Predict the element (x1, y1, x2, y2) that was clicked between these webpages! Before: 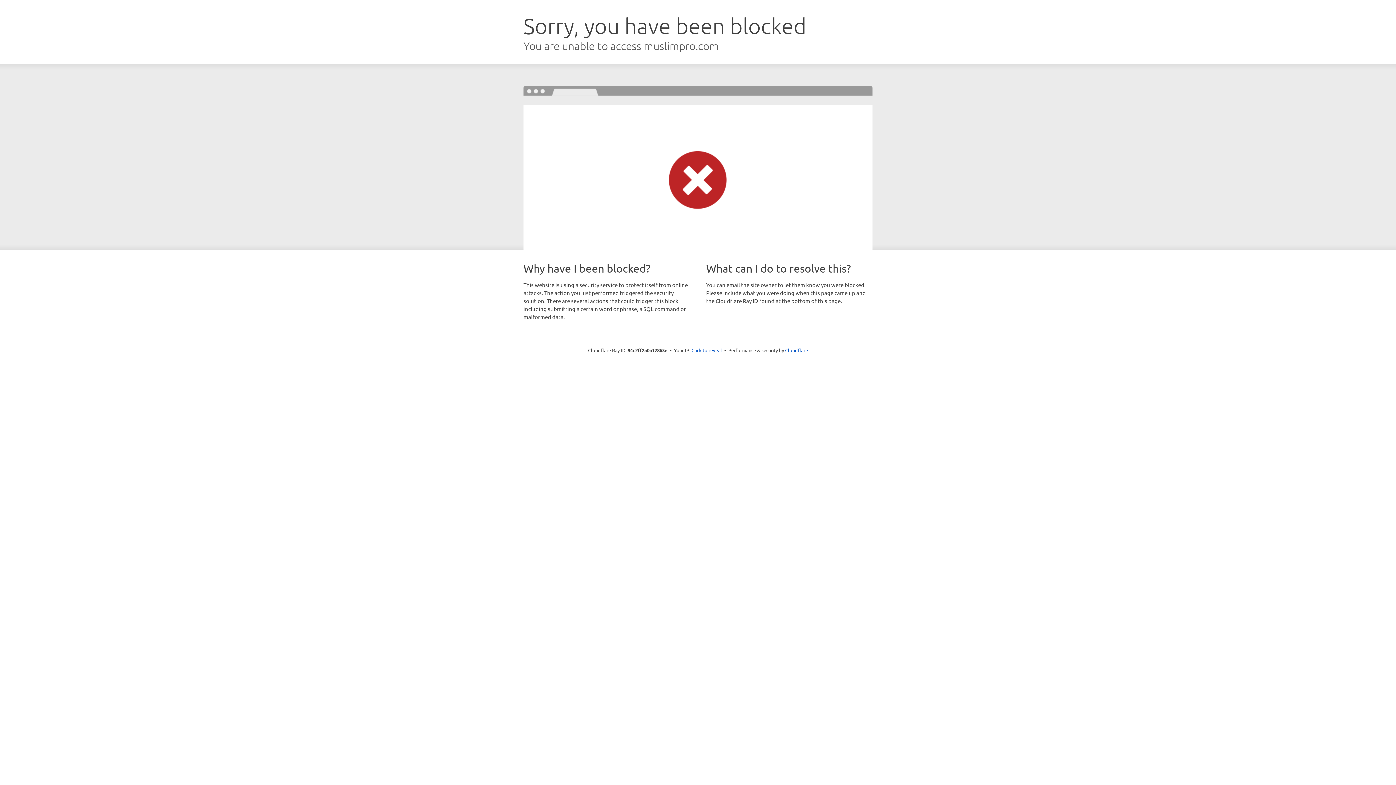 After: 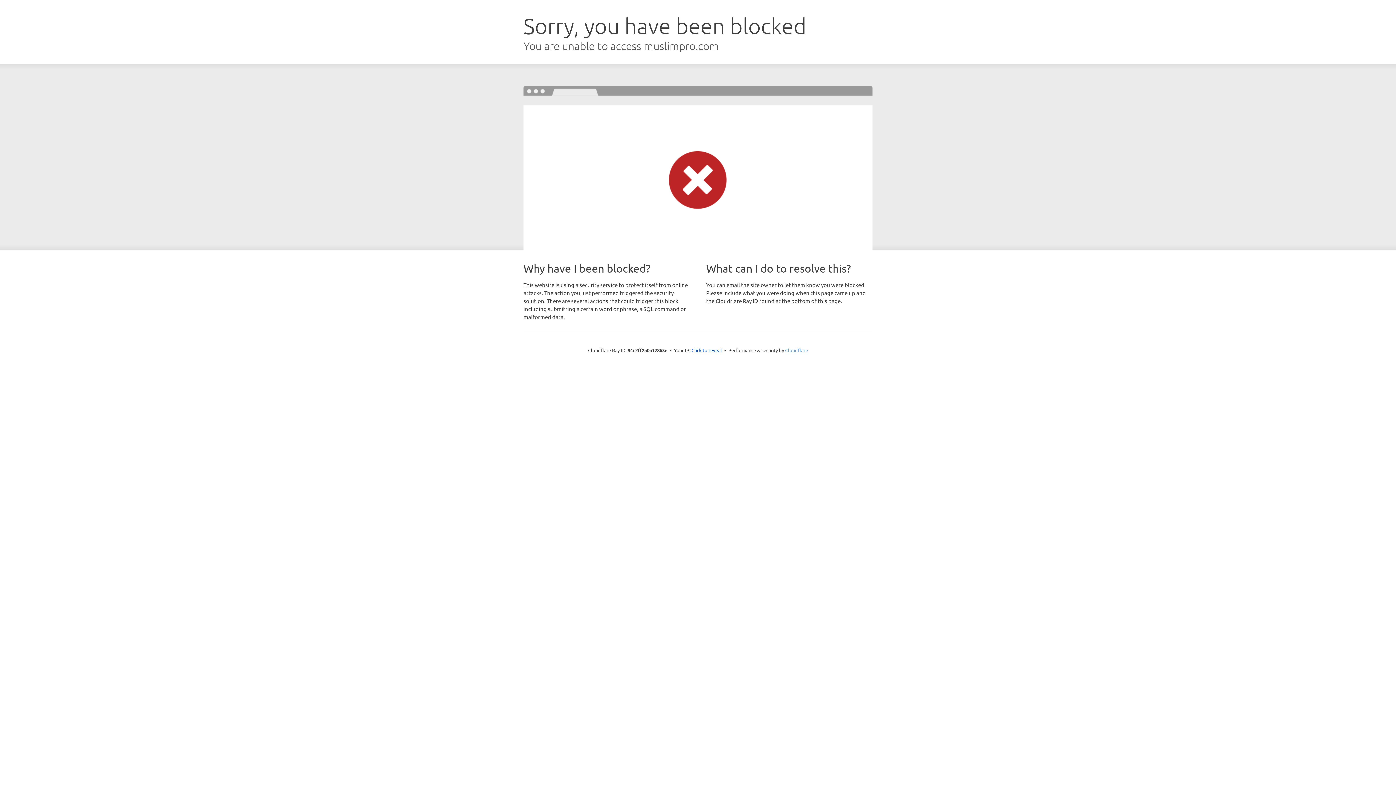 Action: label: Cloudflare bbox: (785, 347, 808, 353)